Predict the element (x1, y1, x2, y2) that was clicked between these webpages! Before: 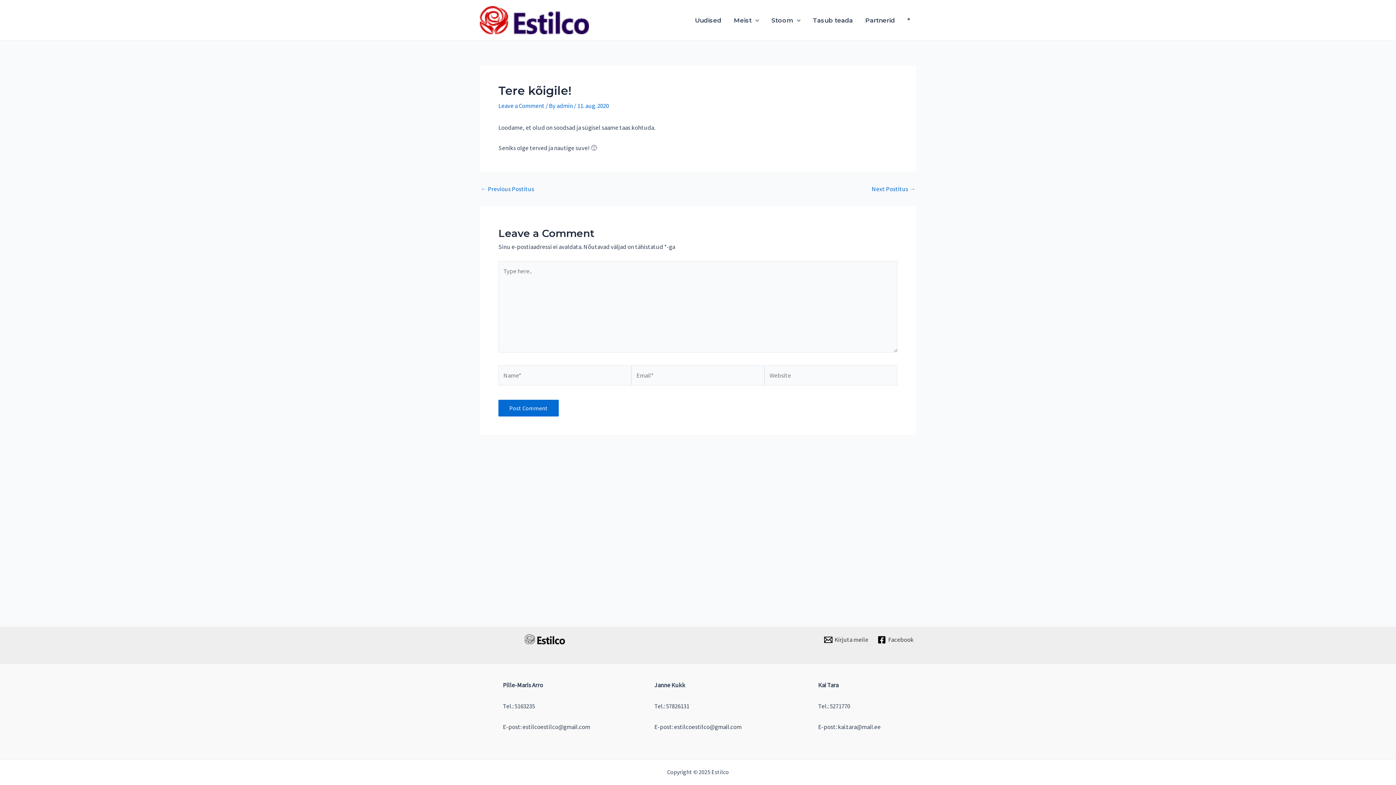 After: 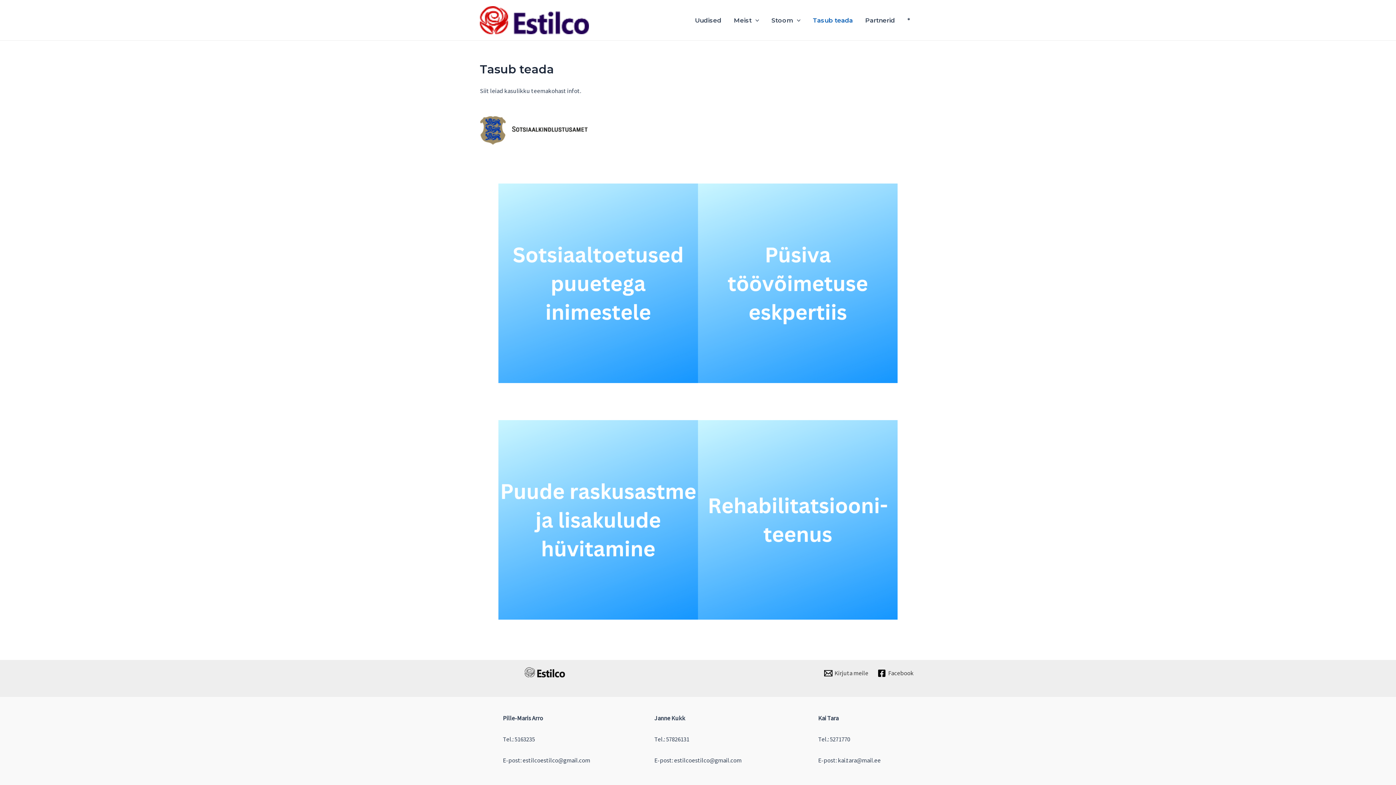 Action: bbox: (806, 5, 859, 34) label: Tasub teada